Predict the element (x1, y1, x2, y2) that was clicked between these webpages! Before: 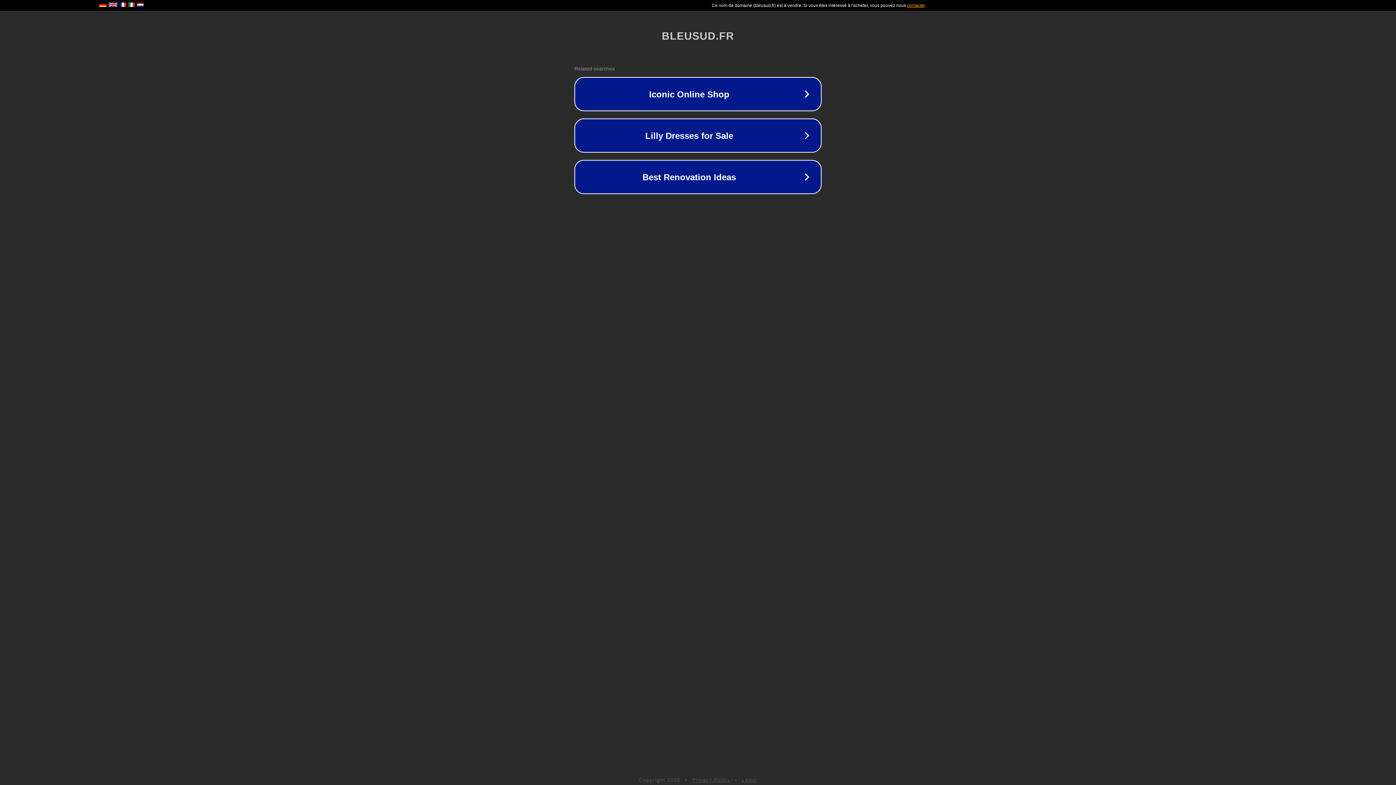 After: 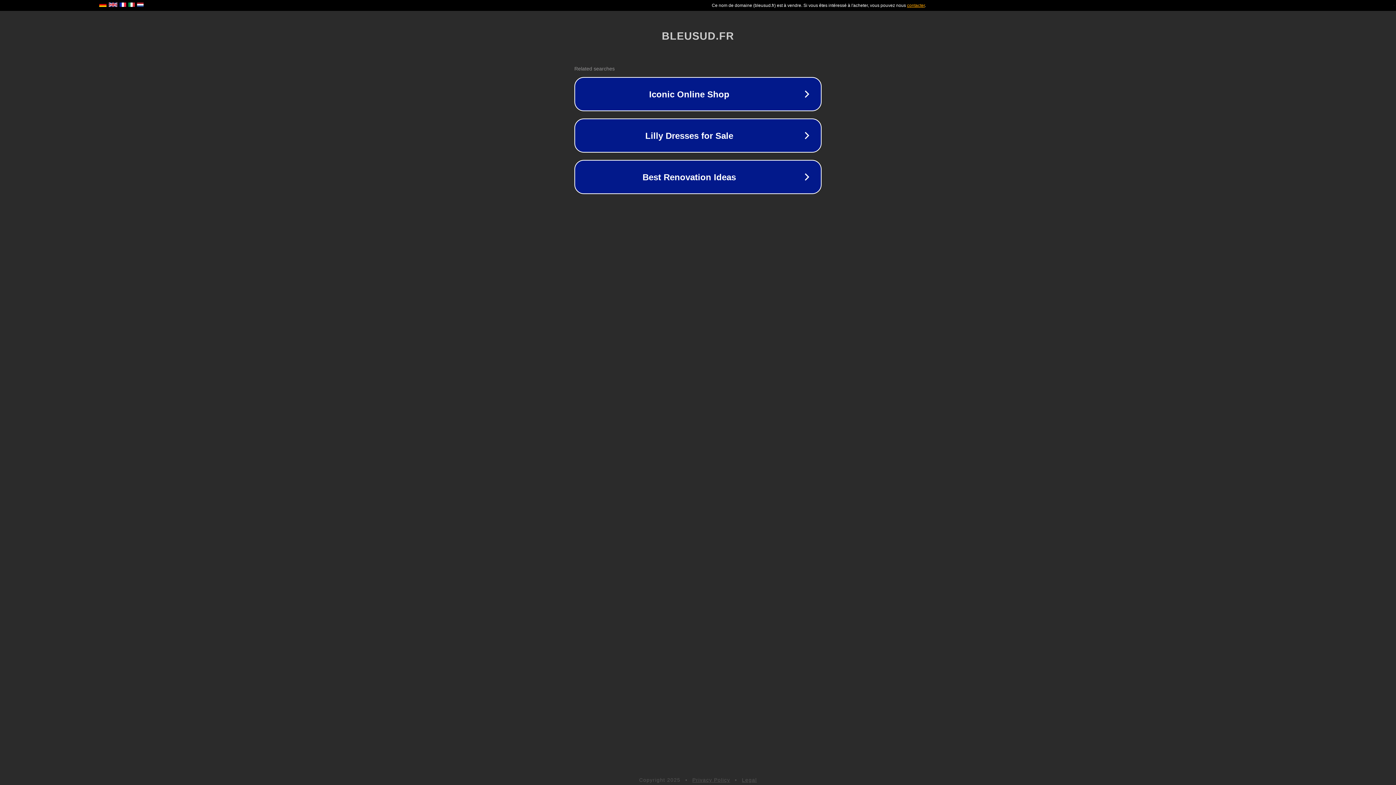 Action: bbox: (692, 777, 730, 783) label: Privacy Policy